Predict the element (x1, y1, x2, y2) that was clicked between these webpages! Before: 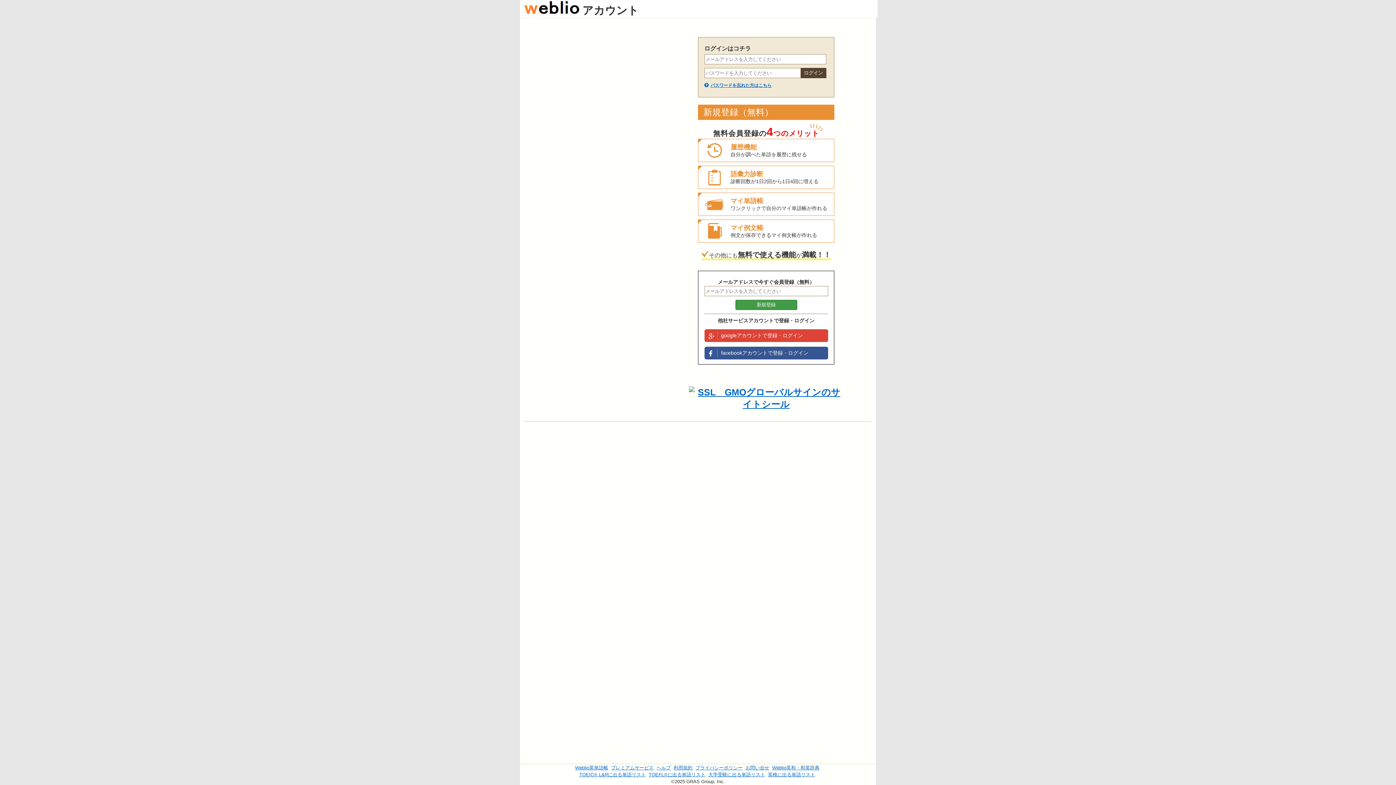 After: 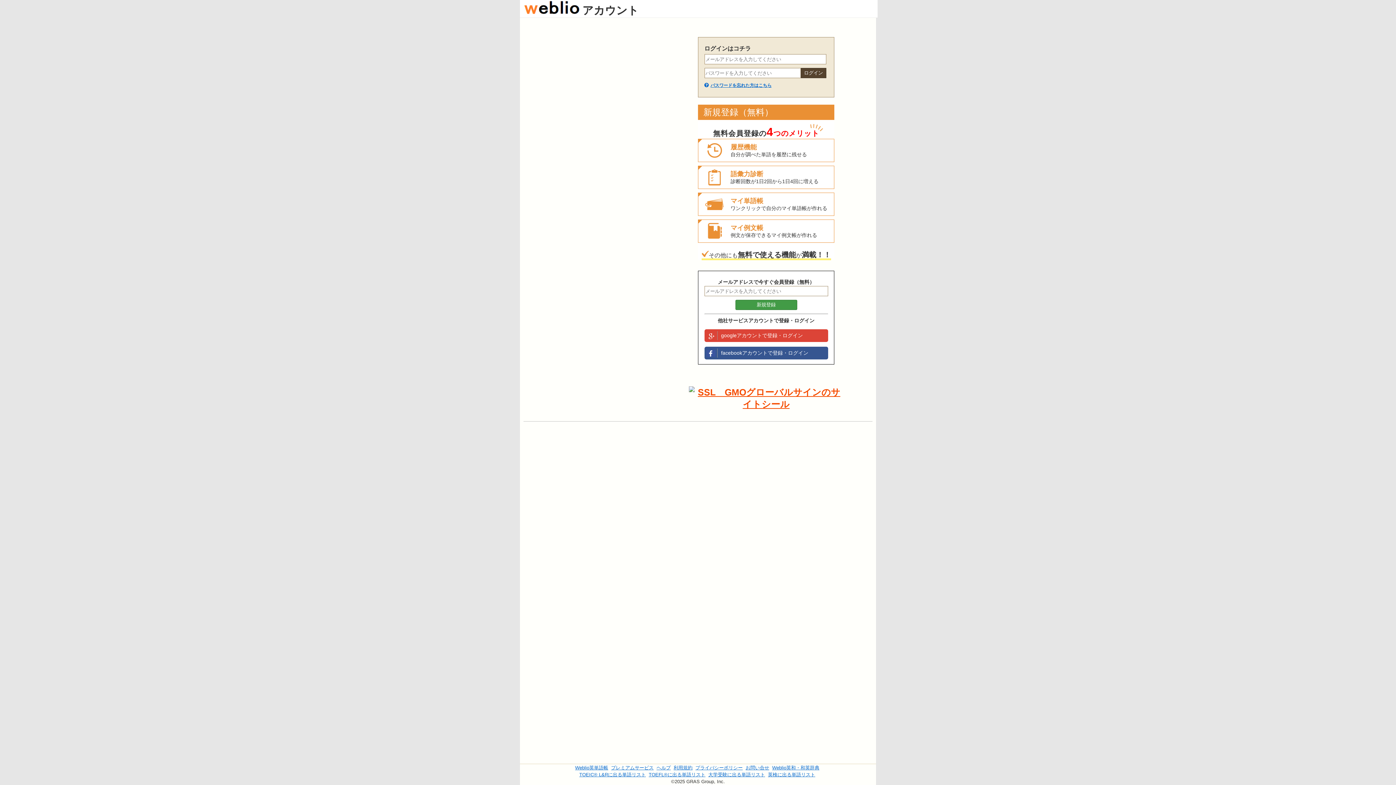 Action: bbox: (689, 399, 843, 409)